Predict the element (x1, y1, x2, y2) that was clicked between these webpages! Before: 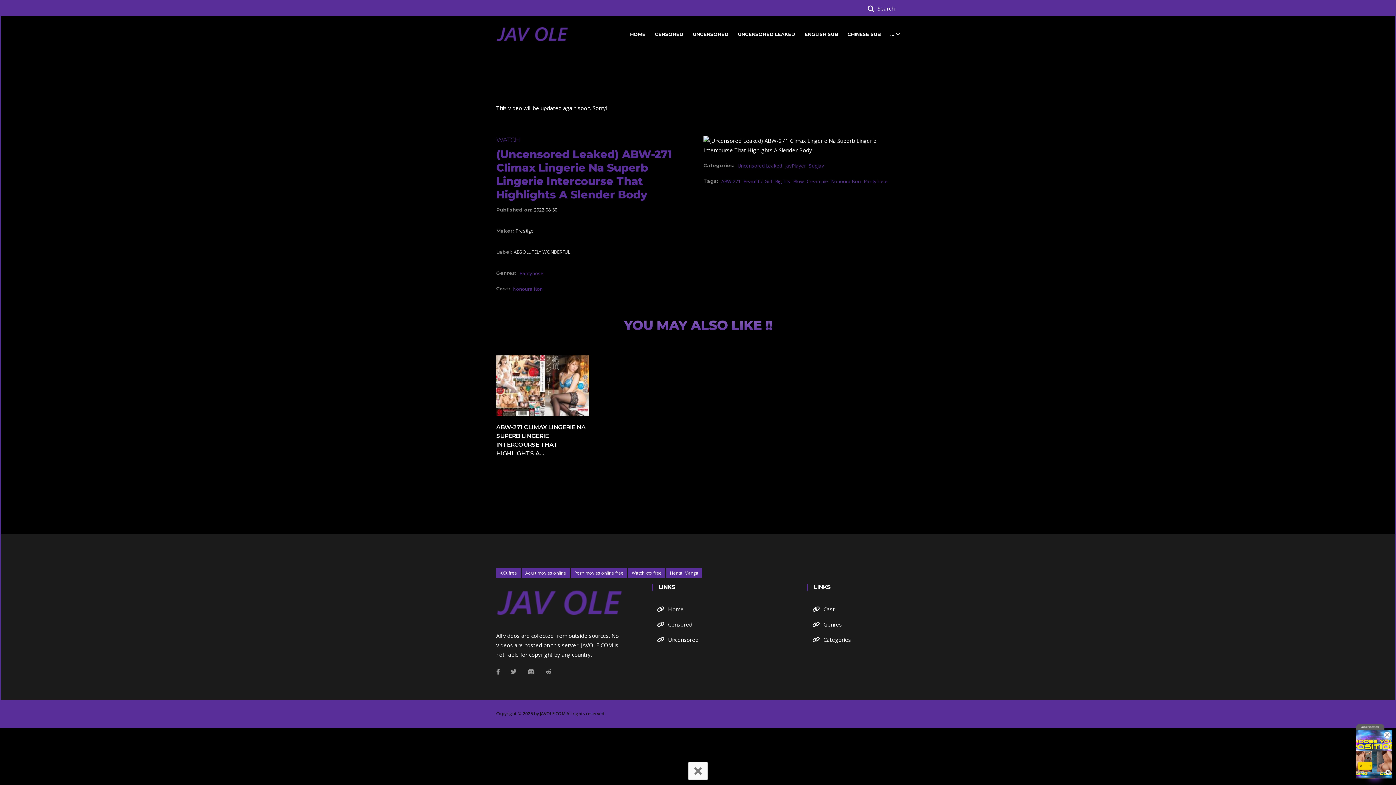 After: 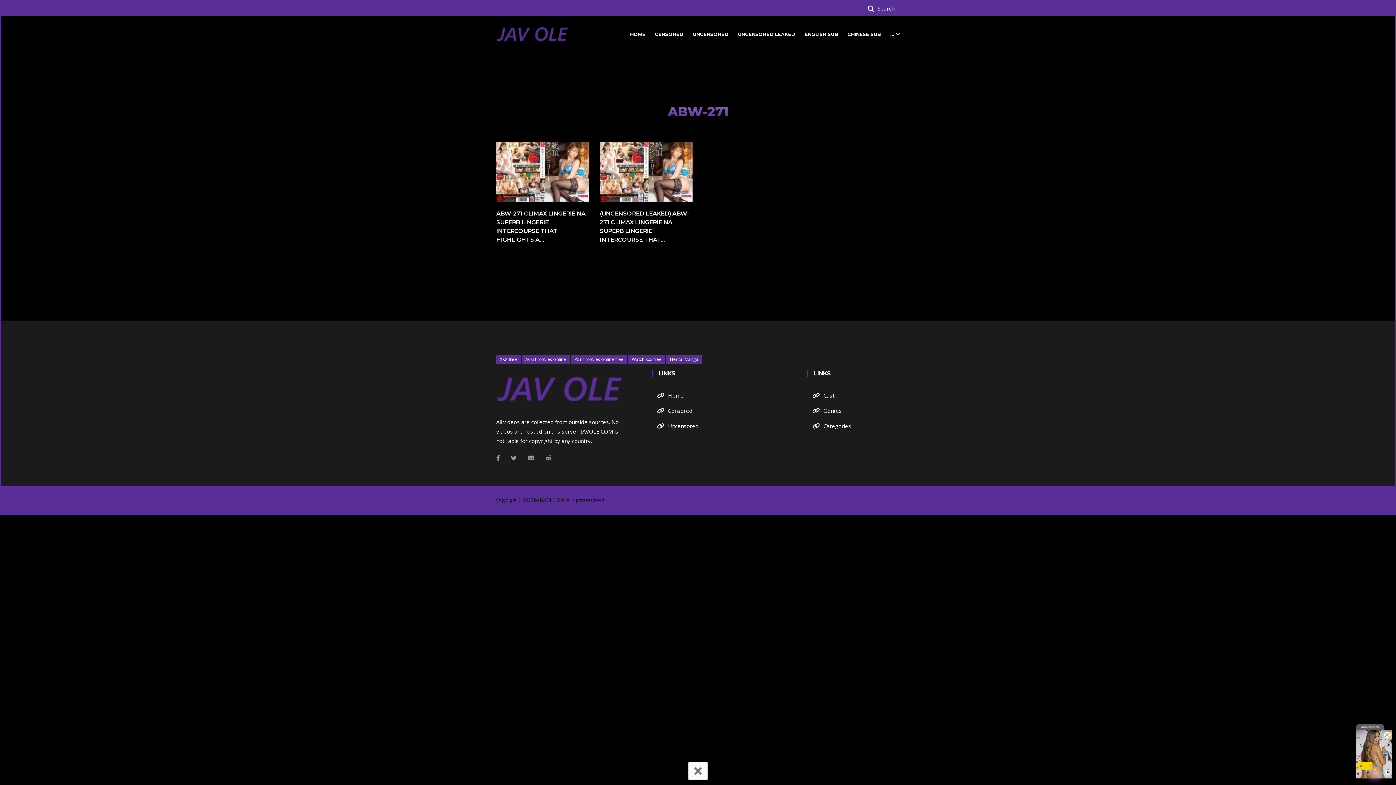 Action: label: ABW-271 bbox: (721, 178, 740, 184)